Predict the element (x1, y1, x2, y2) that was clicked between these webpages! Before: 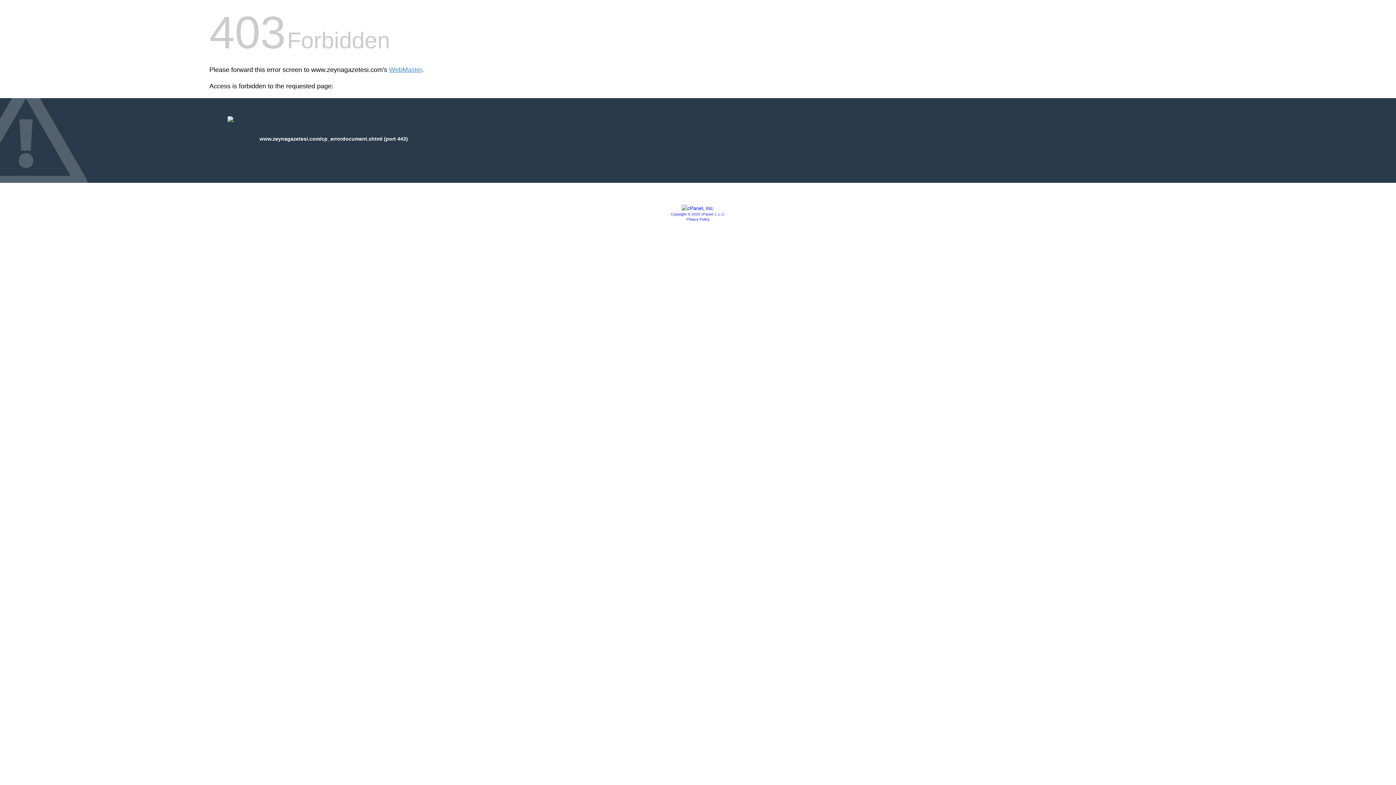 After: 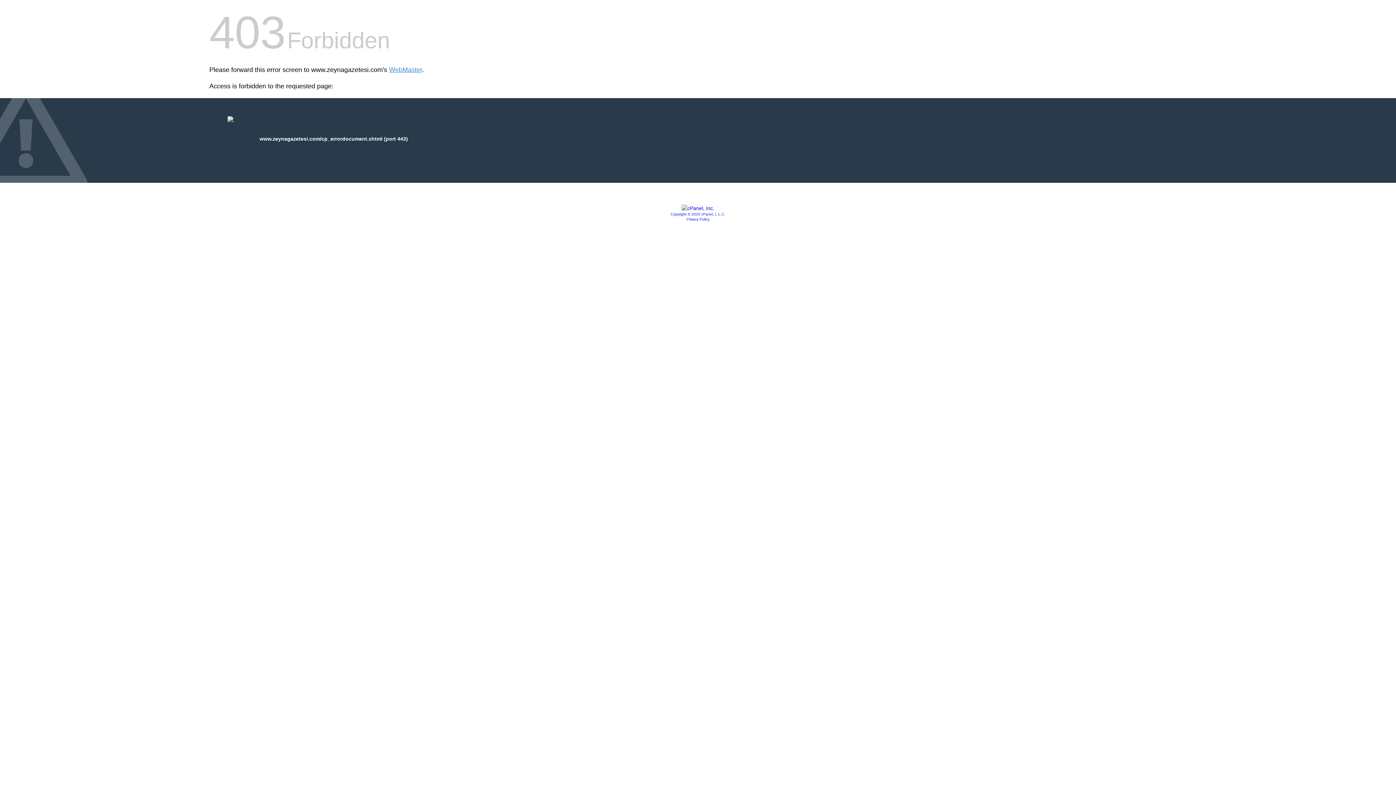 Action: bbox: (670, 212, 725, 216) label: Copyright © 2020 cPanel, L.L.C.